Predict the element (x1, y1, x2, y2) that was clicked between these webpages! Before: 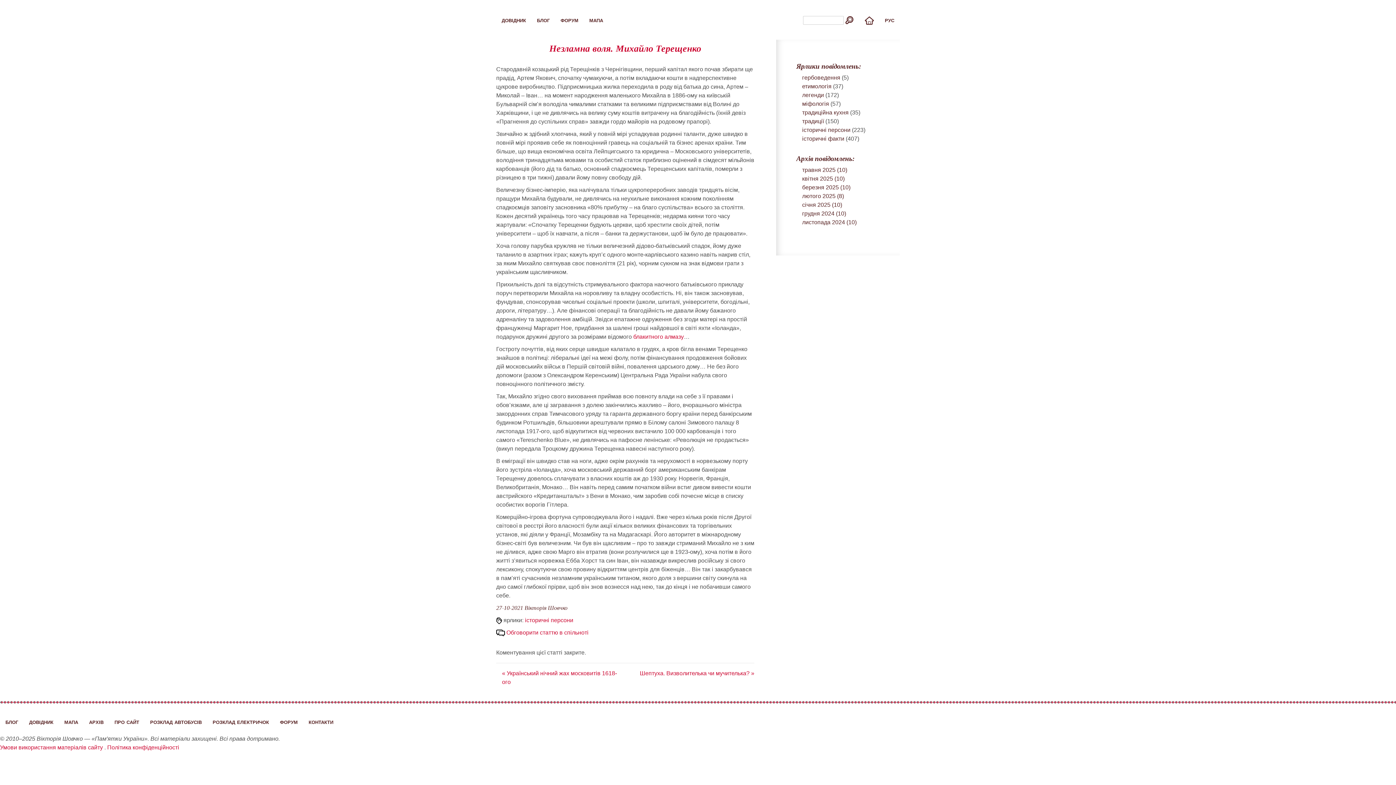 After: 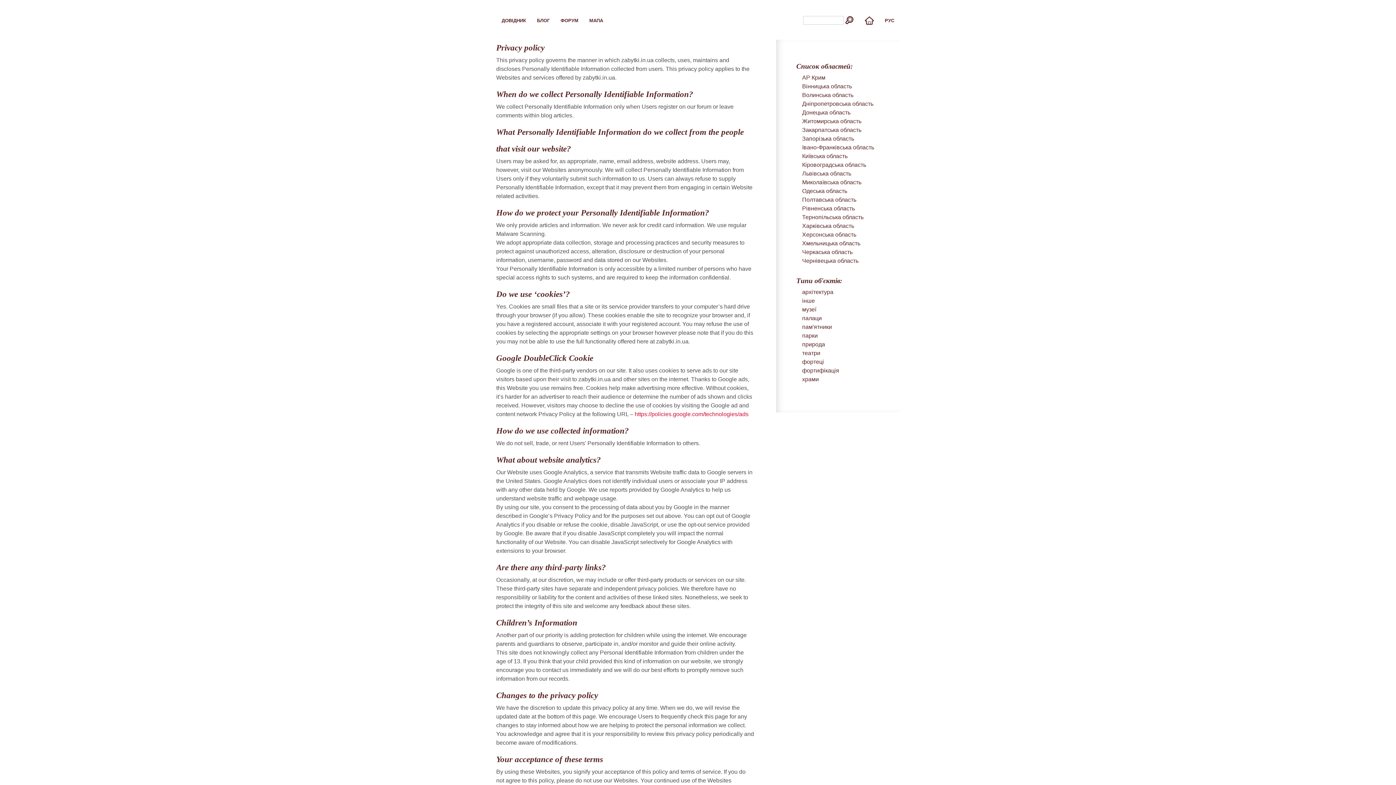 Action: label: Політика конфіденційності bbox: (107, 744, 179, 750)